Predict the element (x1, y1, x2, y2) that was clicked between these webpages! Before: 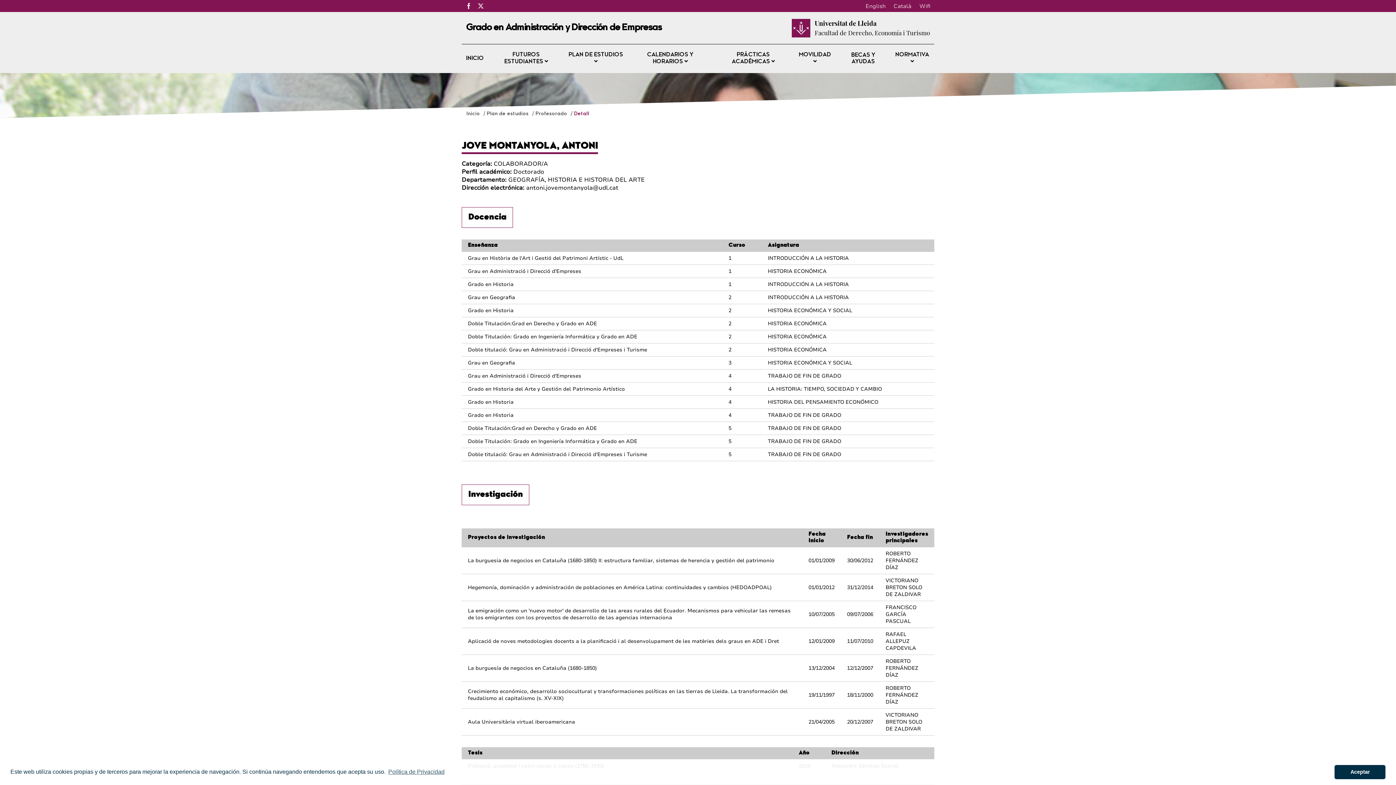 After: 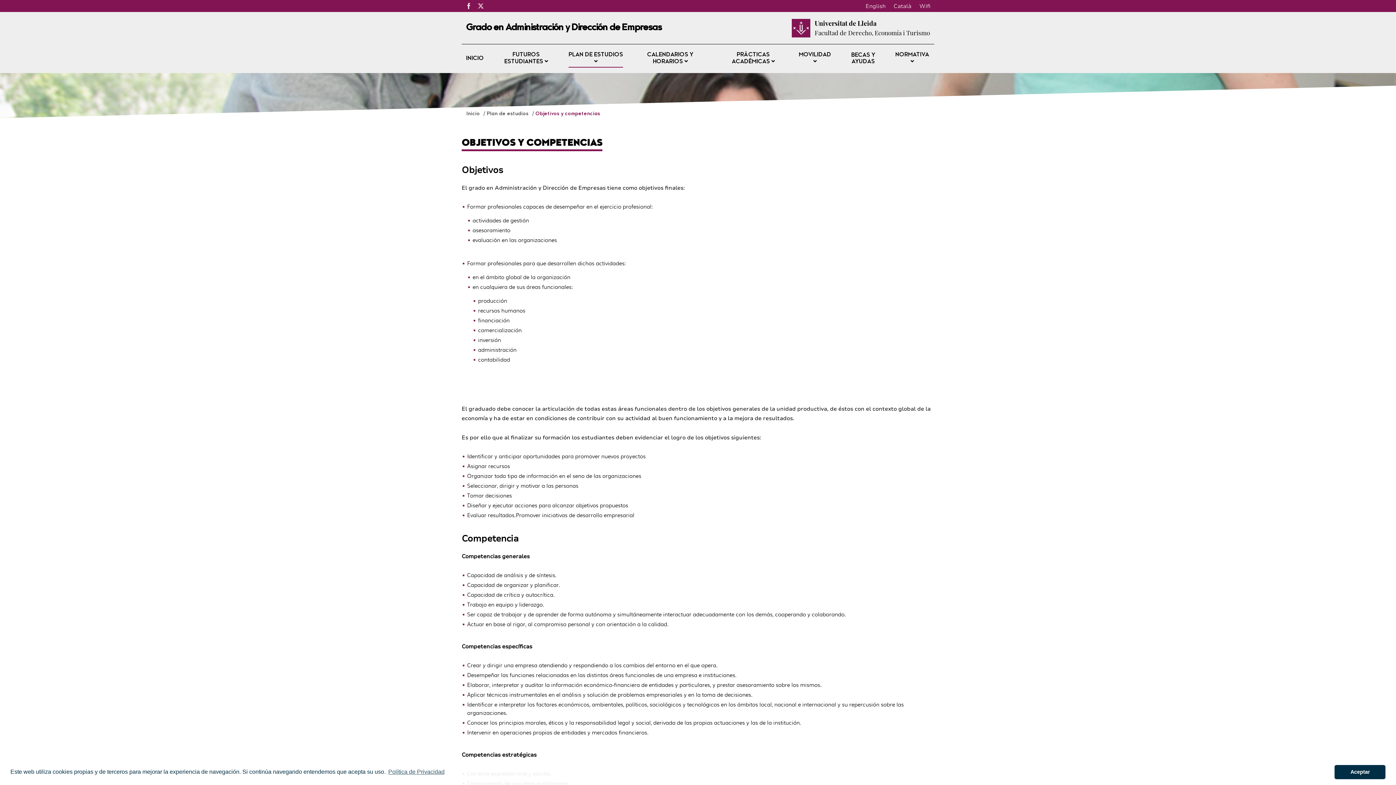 Action: bbox: (486, 111, 530, 116) label: Plan de estudios 